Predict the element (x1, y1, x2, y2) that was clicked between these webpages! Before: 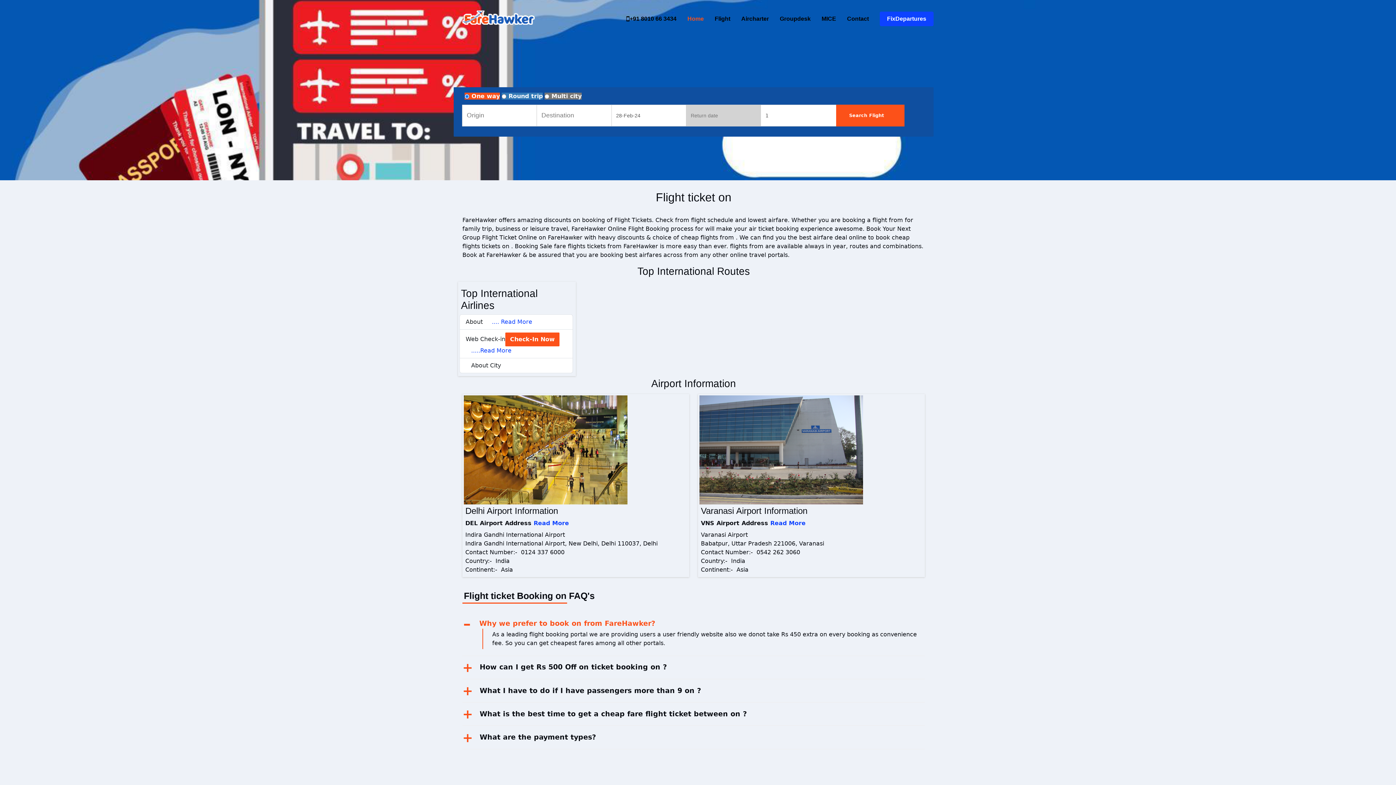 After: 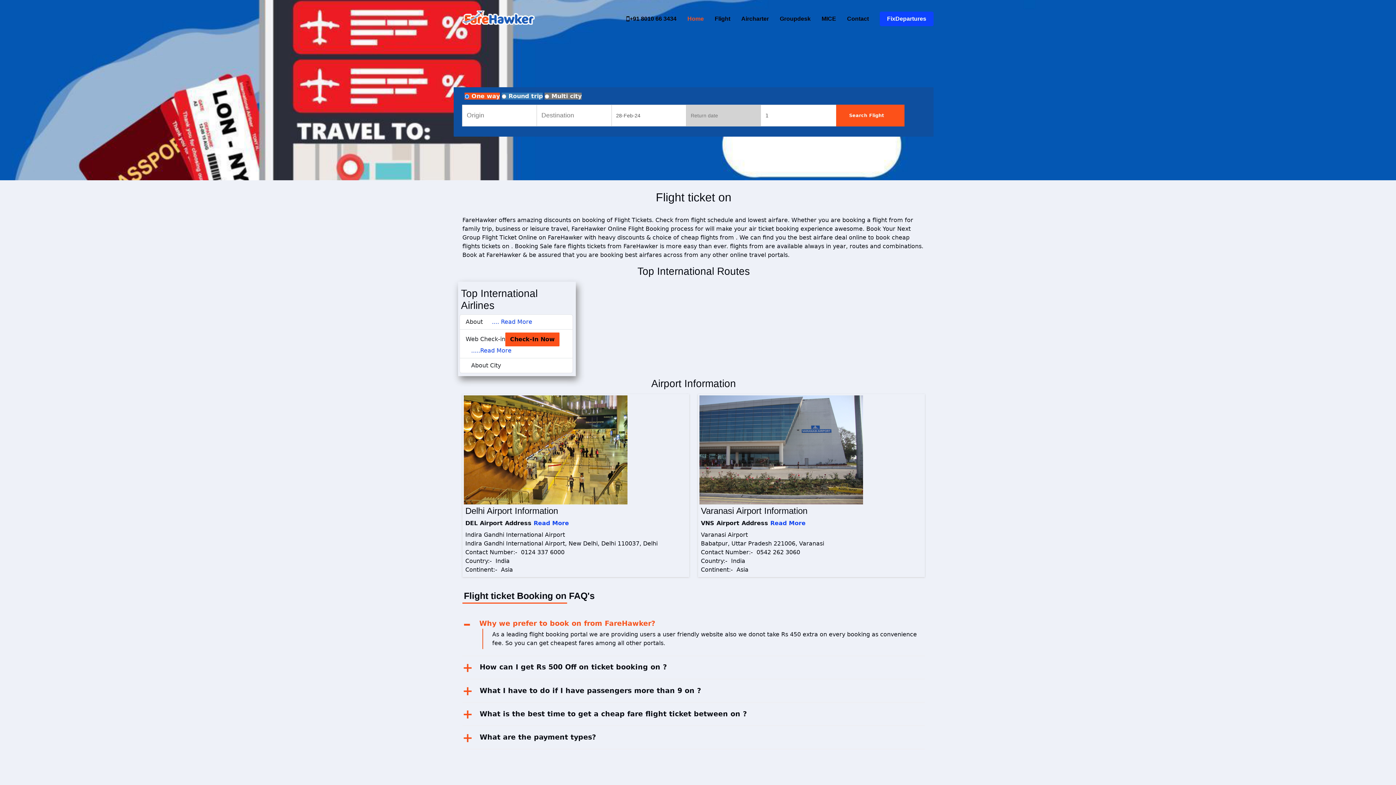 Action: label: Check-In Now bbox: (505, 332, 559, 346)